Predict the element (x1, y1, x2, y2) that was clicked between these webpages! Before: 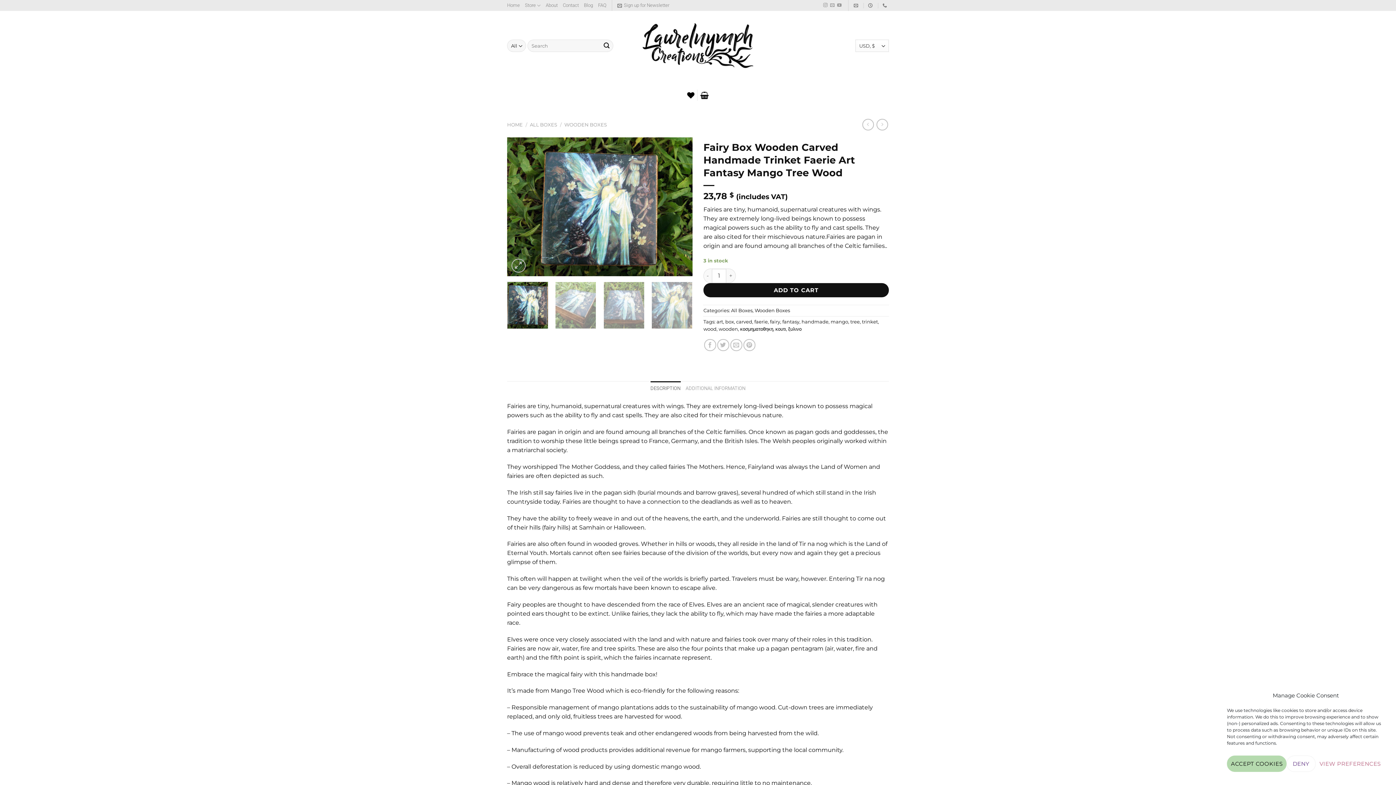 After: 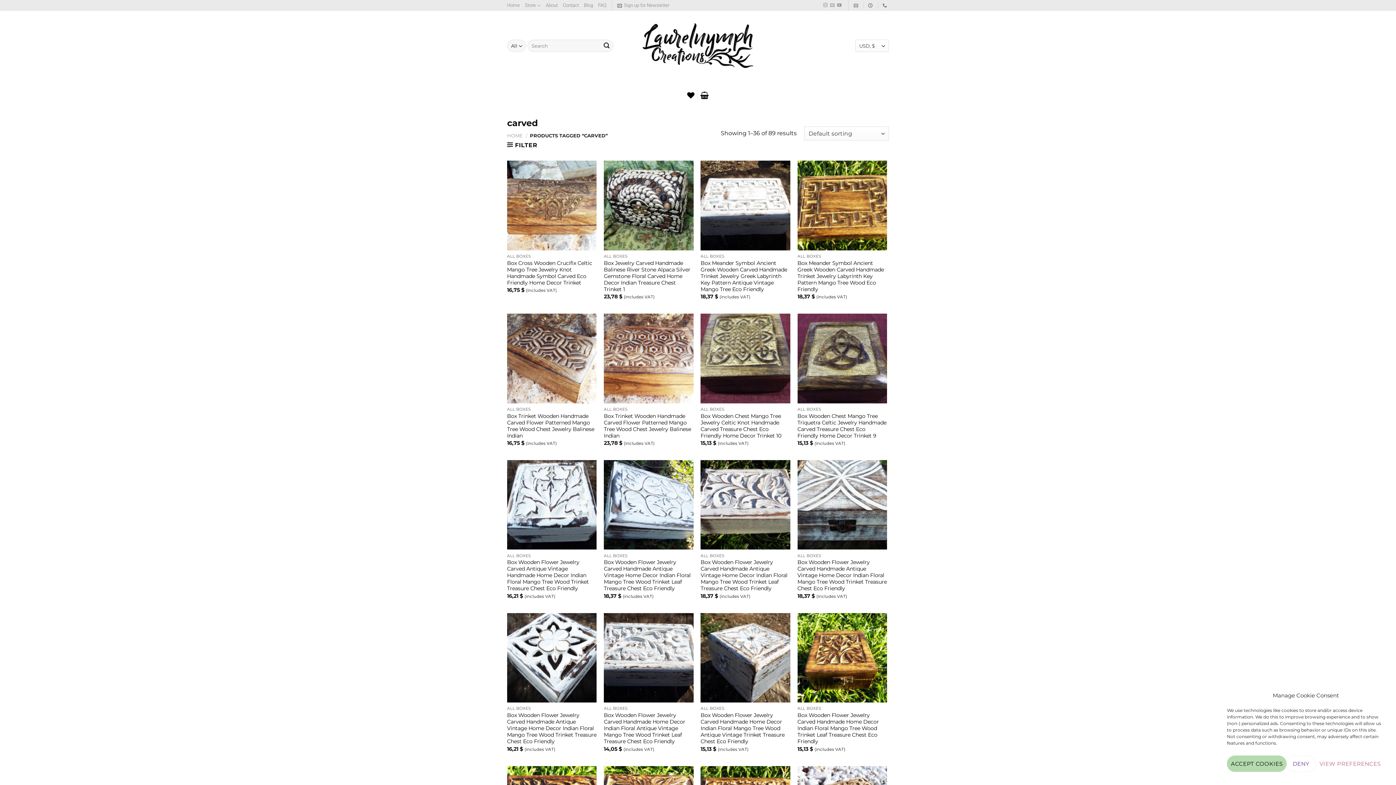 Action: bbox: (736, 319, 752, 324) label: carved